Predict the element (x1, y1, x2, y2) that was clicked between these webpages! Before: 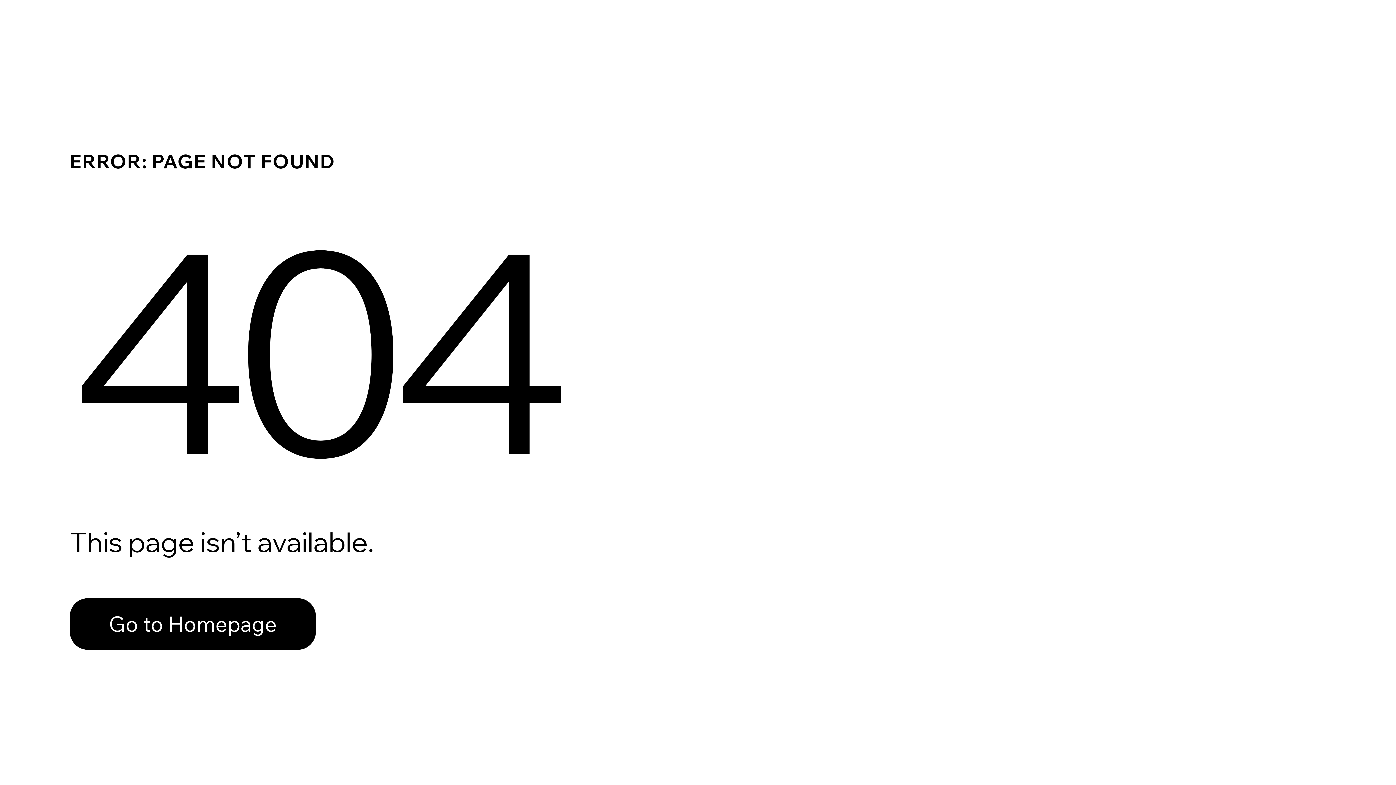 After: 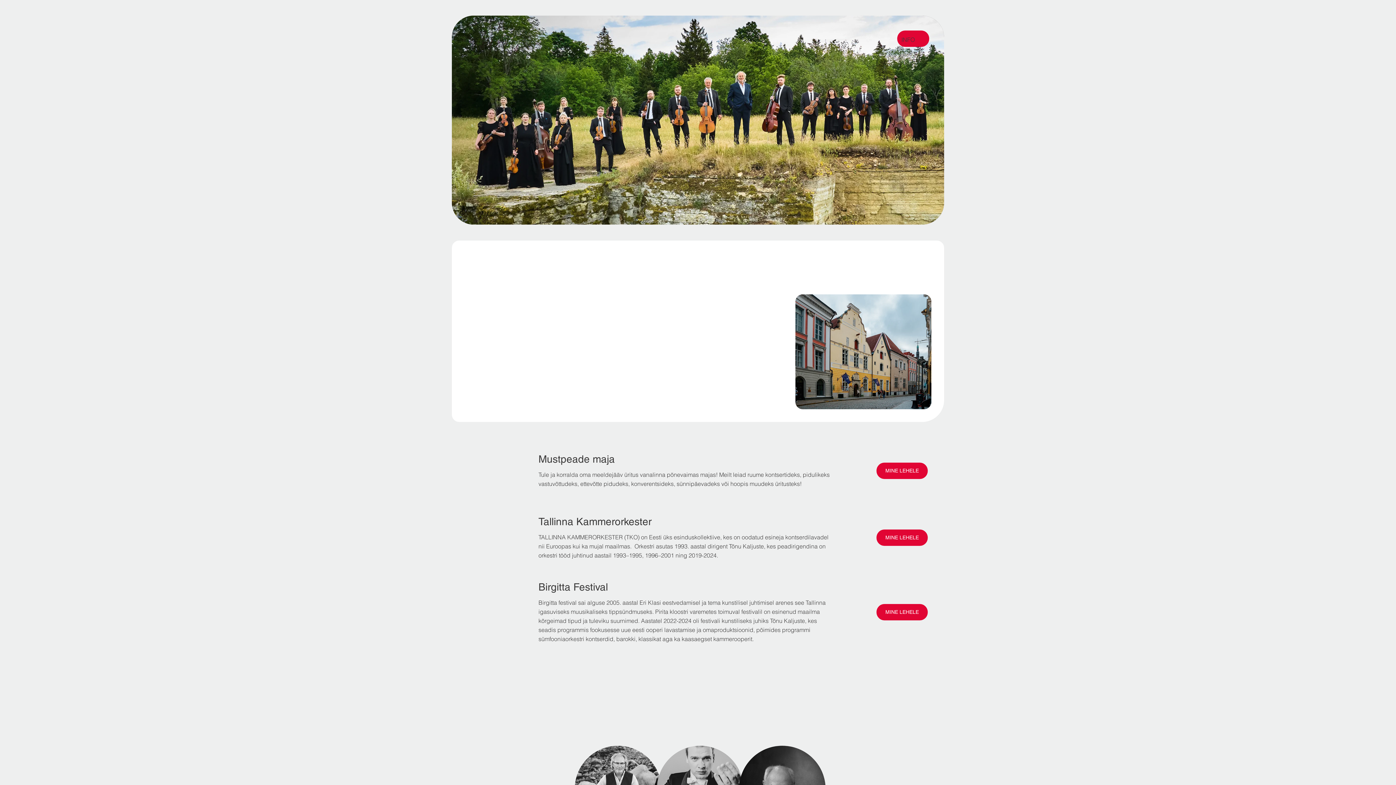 Action: label: Go to Homepage bbox: (69, 598, 316, 650)